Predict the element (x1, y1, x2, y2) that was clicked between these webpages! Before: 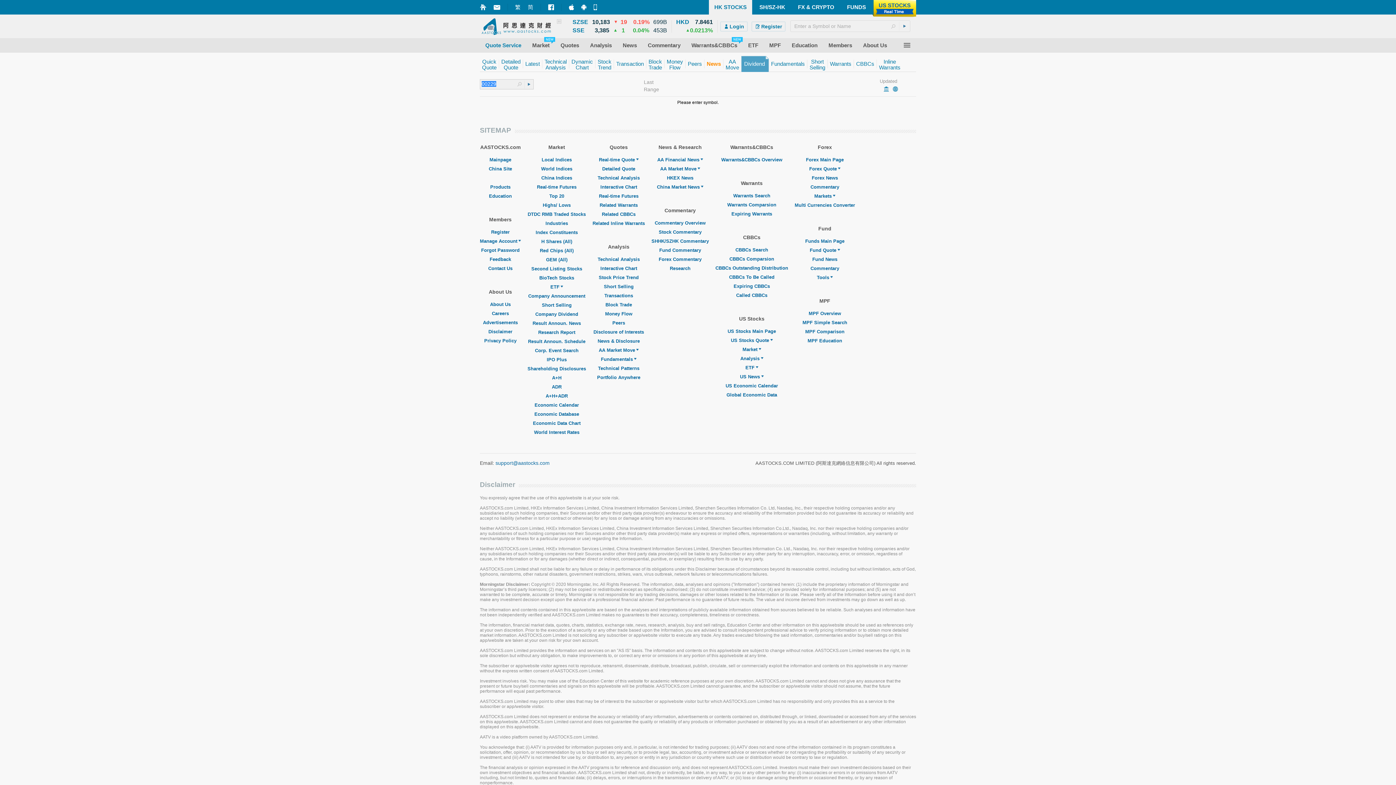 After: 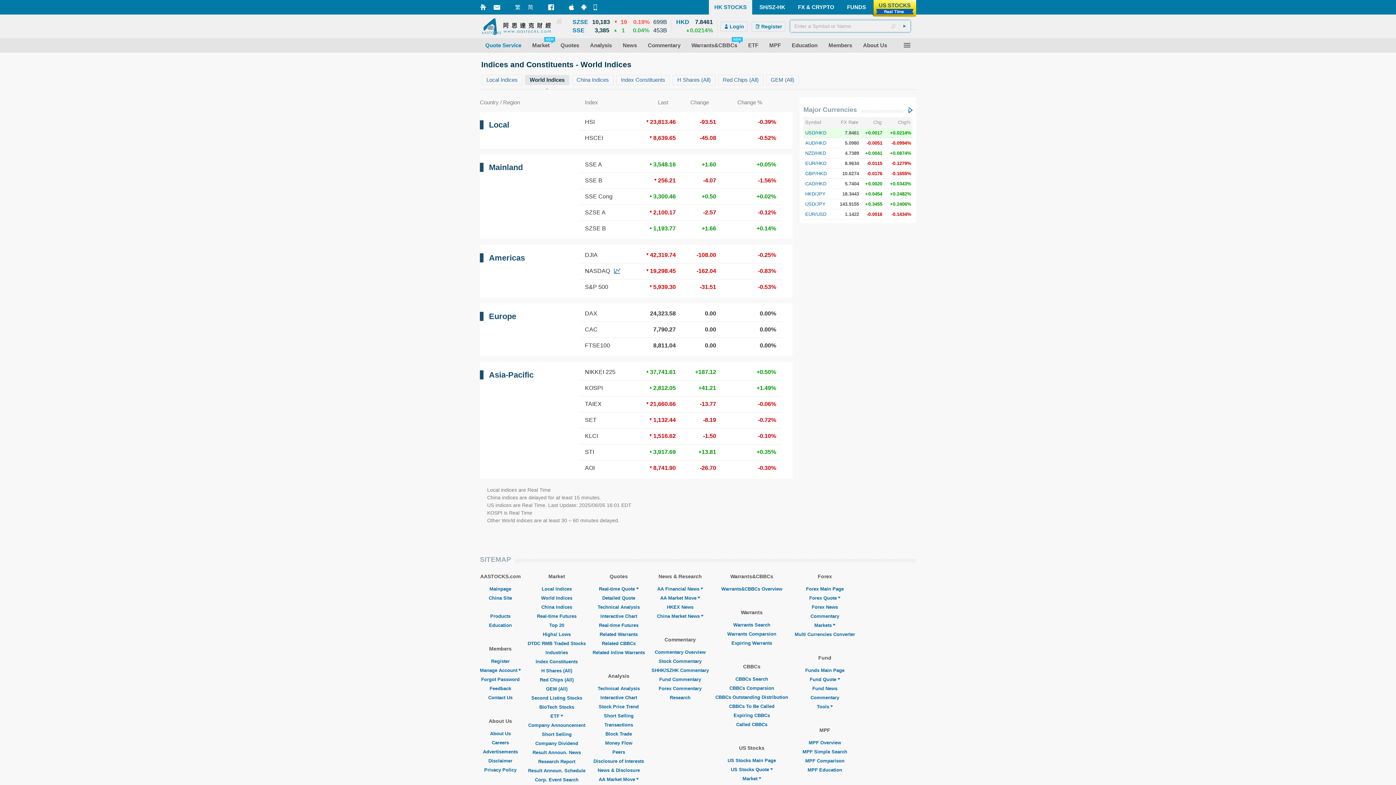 Action: bbox: (541, 166, 572, 171) label: World Indices